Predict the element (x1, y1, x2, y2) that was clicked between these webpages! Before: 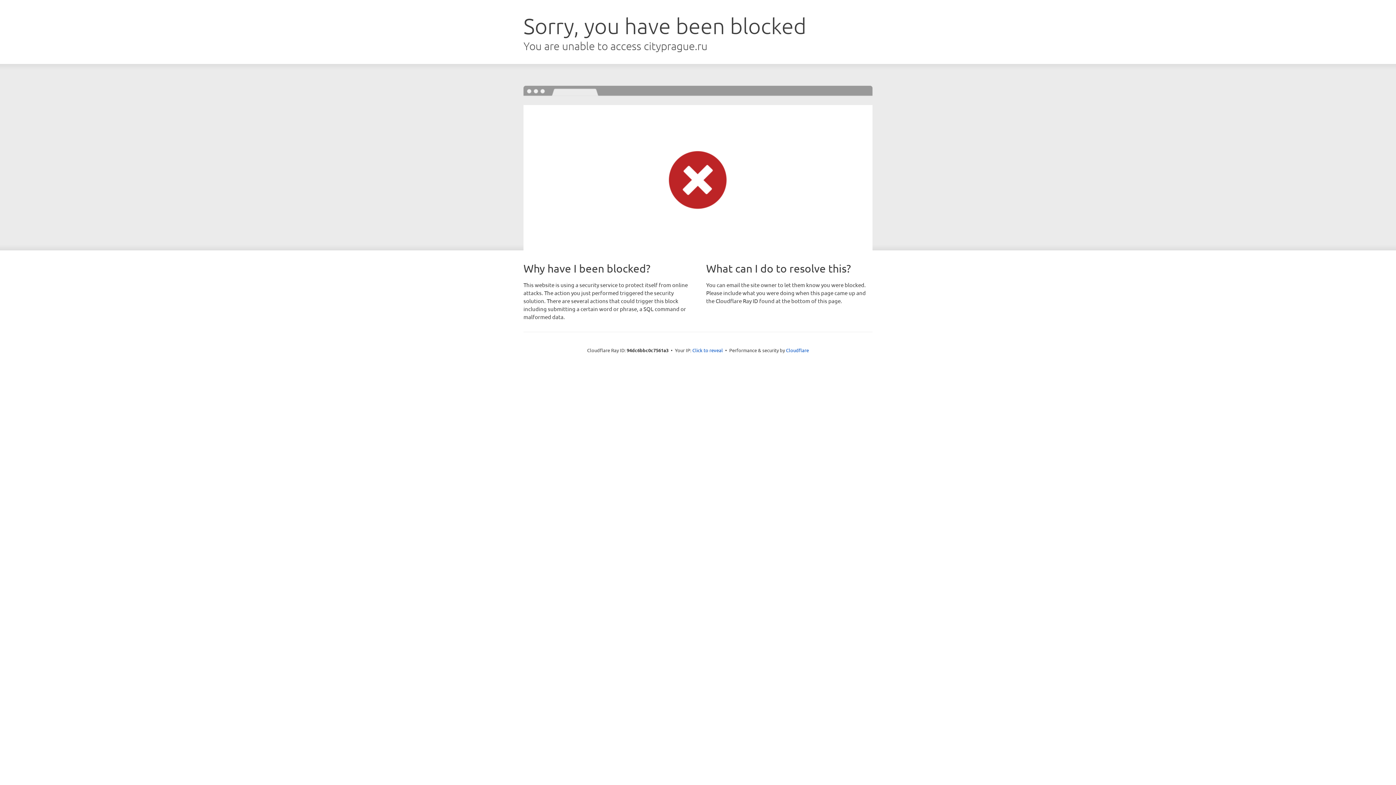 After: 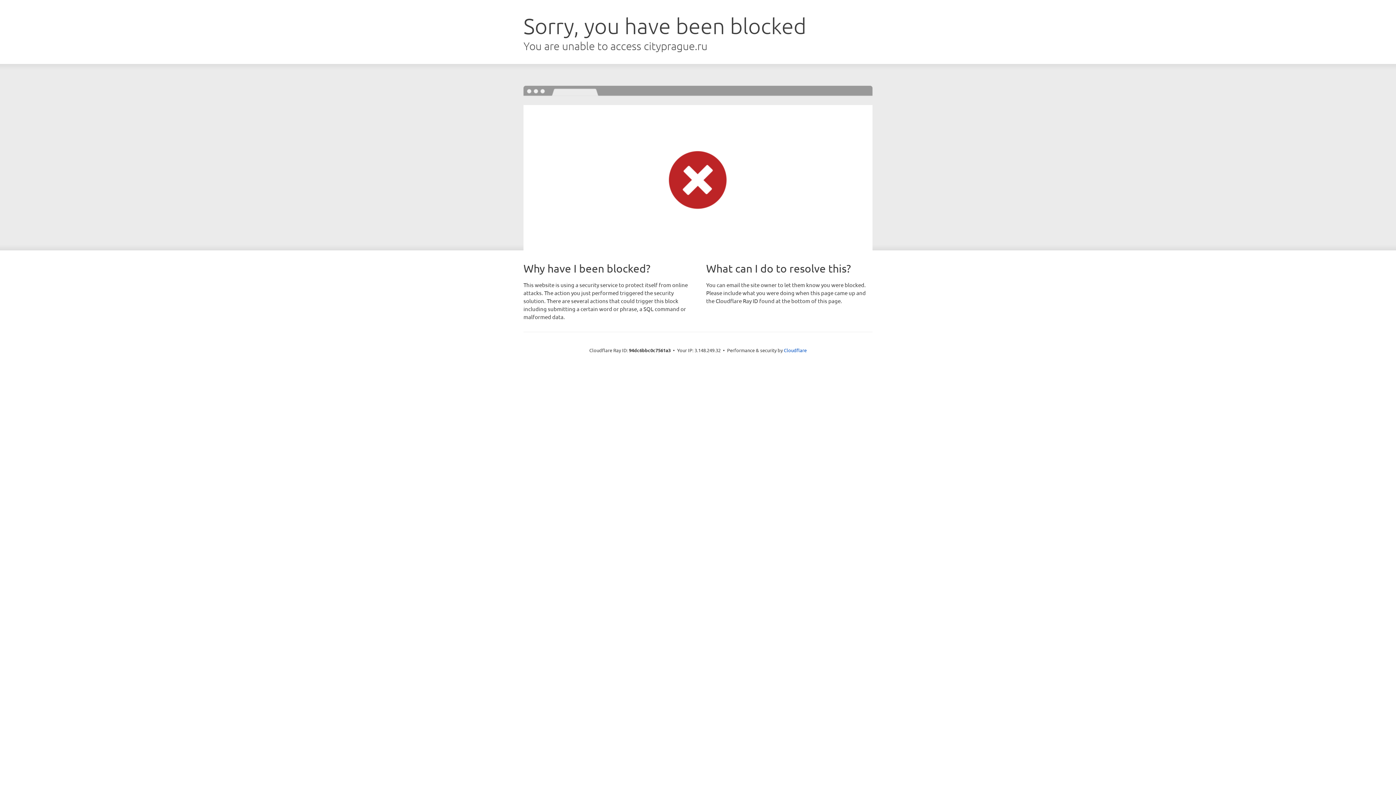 Action: bbox: (692, 346, 723, 353) label: Click to reveal